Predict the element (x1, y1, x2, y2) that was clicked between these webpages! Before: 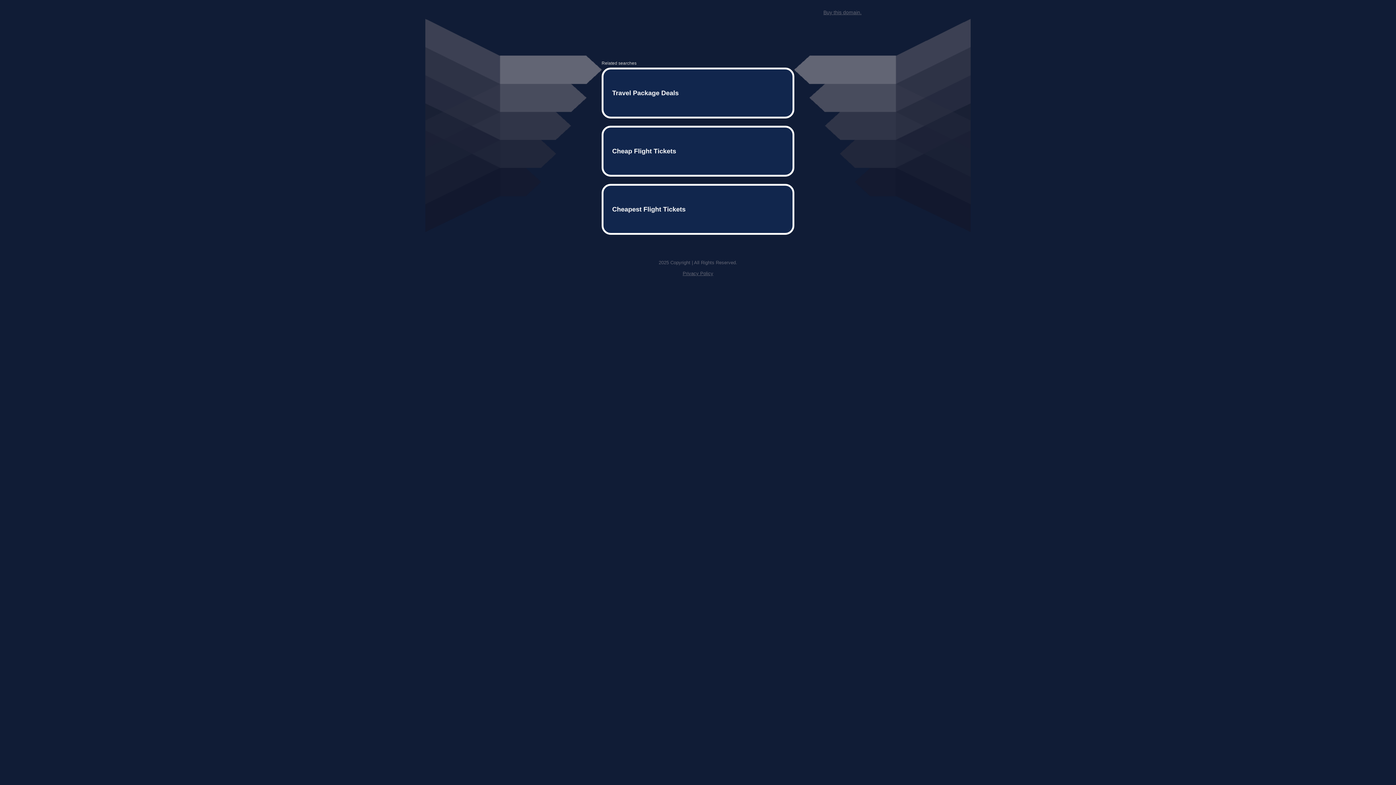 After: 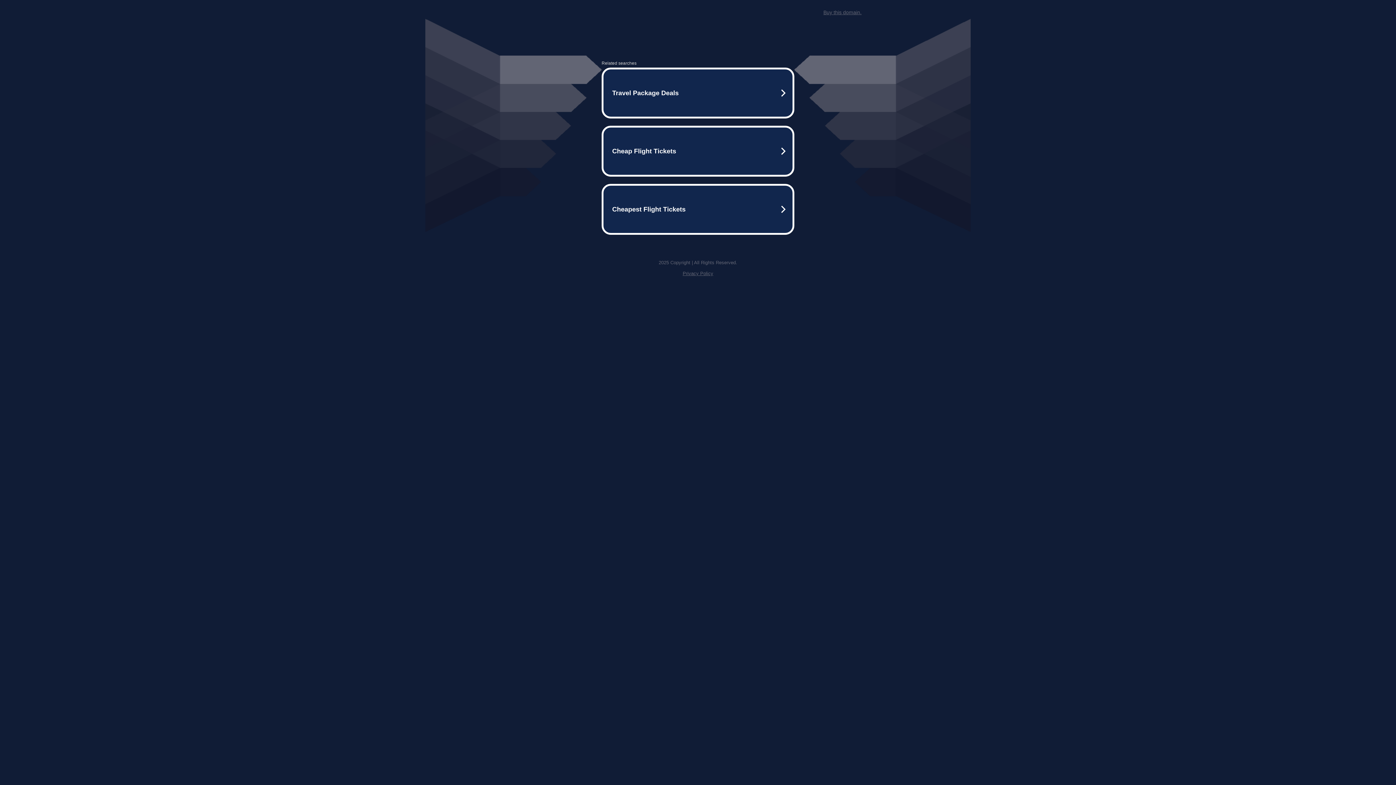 Action: label: Privacy Policy bbox: (682, 259, 713, 264)